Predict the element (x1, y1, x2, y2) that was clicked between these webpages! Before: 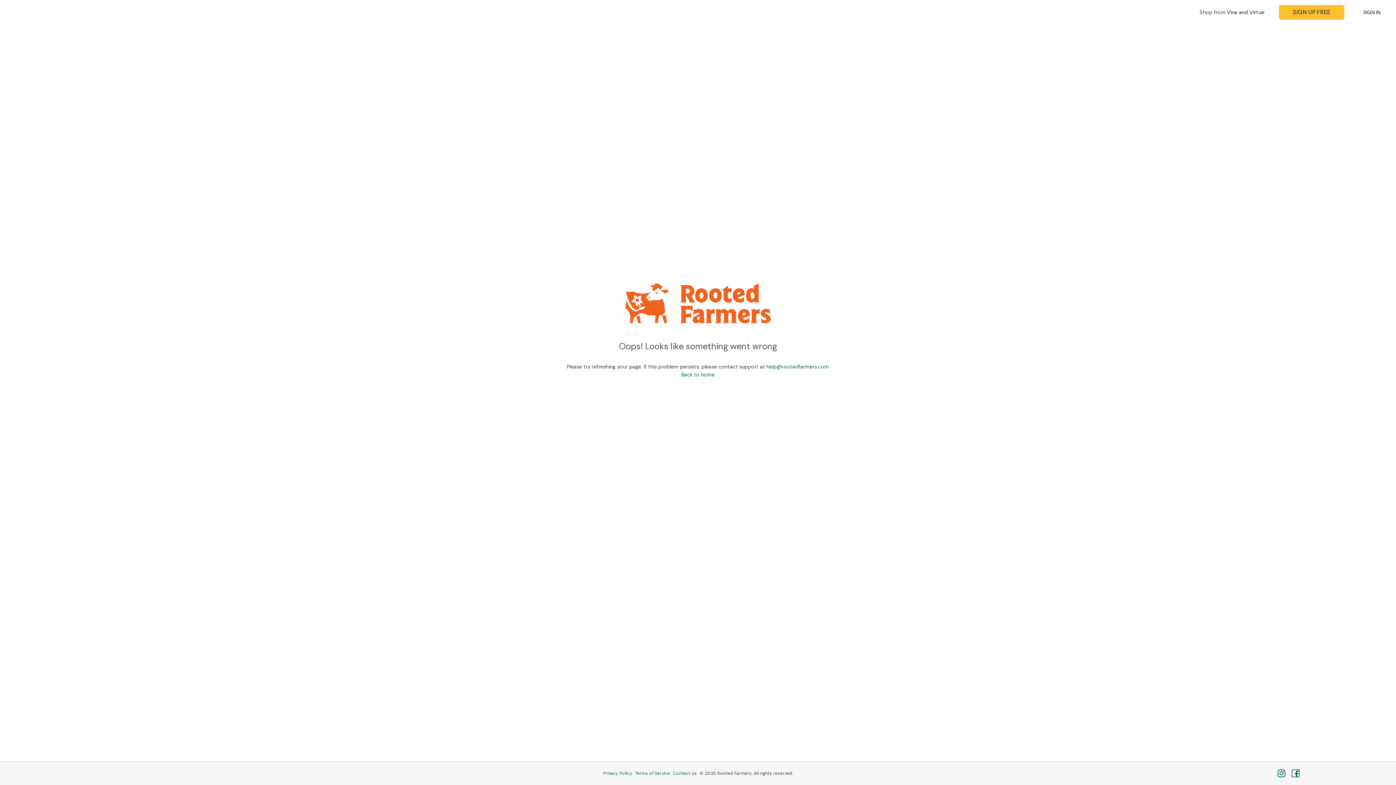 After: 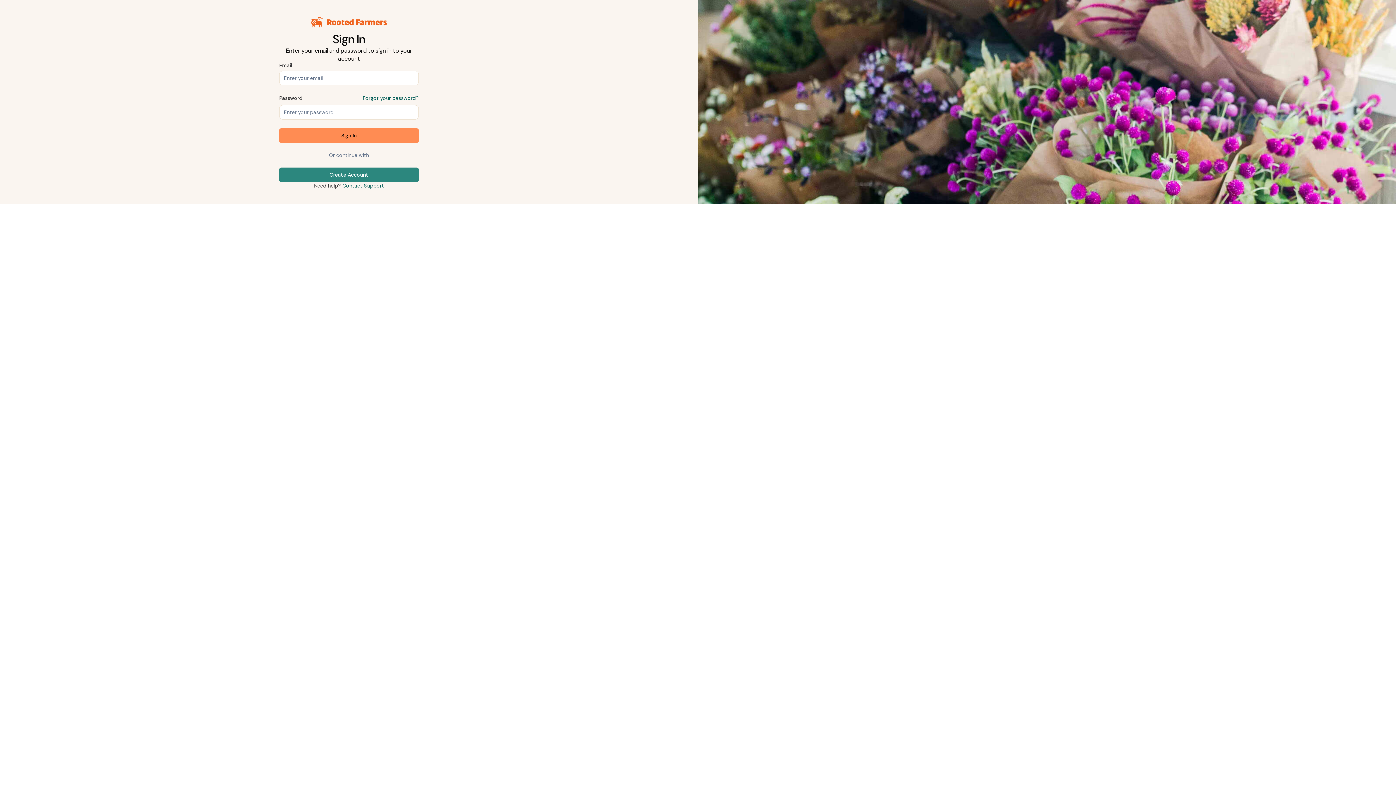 Action: label: SIGN IN bbox: (1359, 6, 1385, 18)